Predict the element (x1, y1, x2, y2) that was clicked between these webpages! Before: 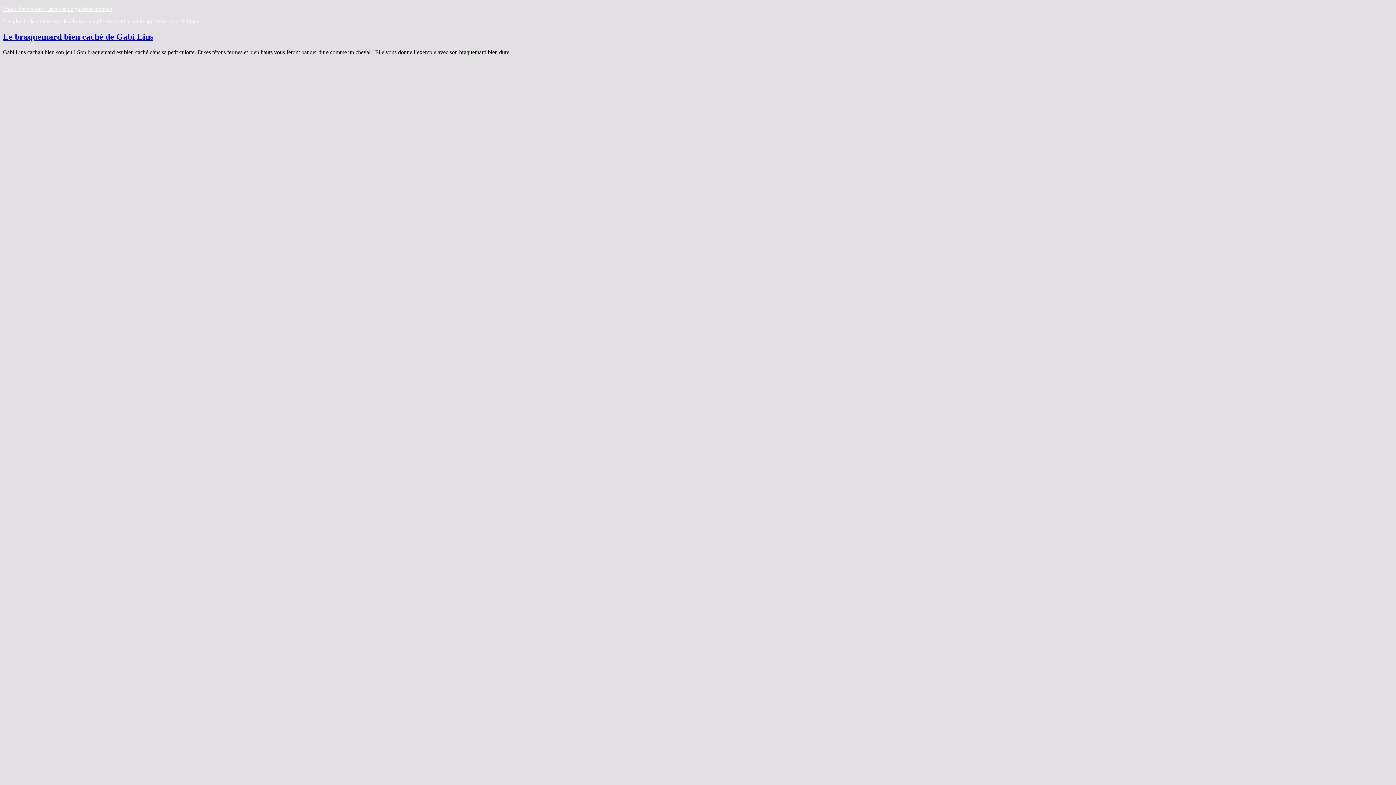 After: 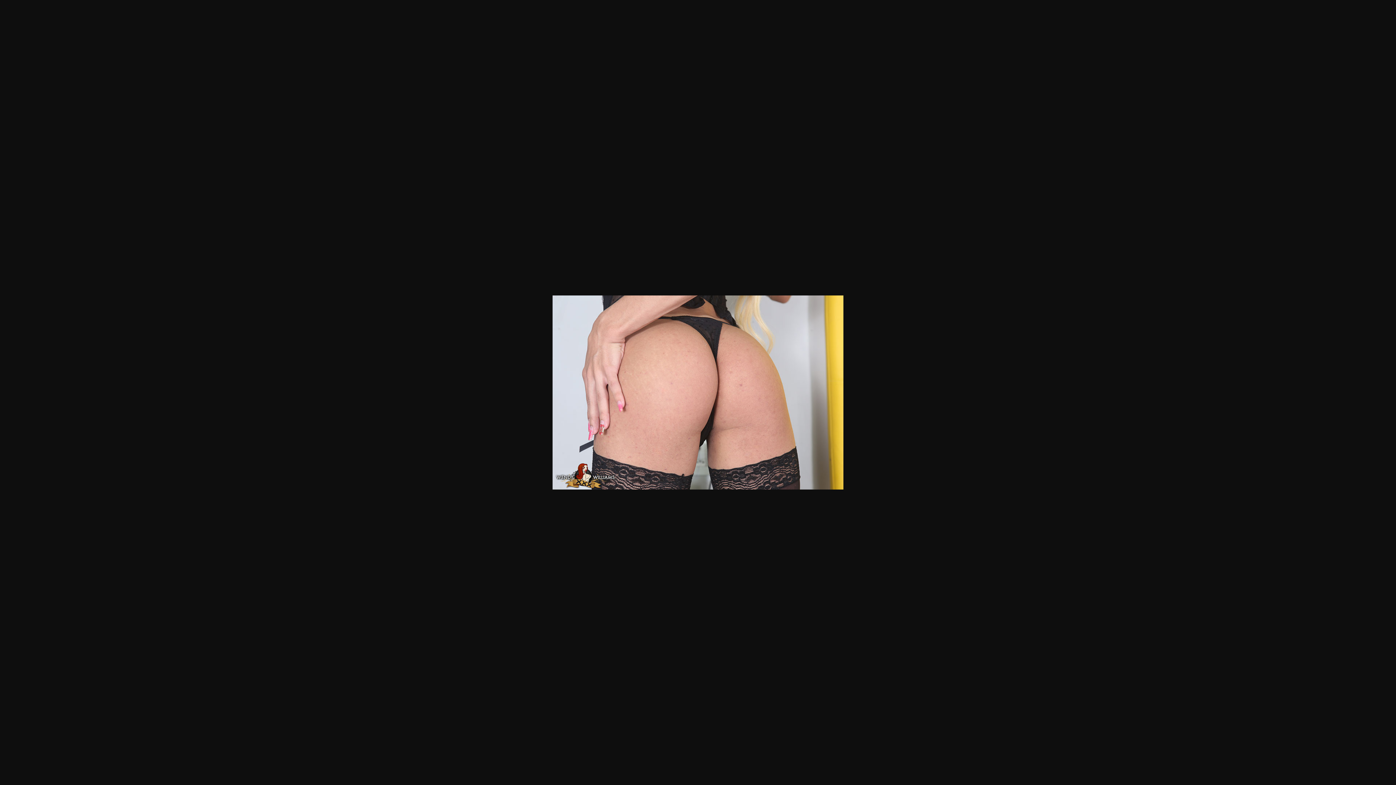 Action: bbox: (17, 234, 72, 240)